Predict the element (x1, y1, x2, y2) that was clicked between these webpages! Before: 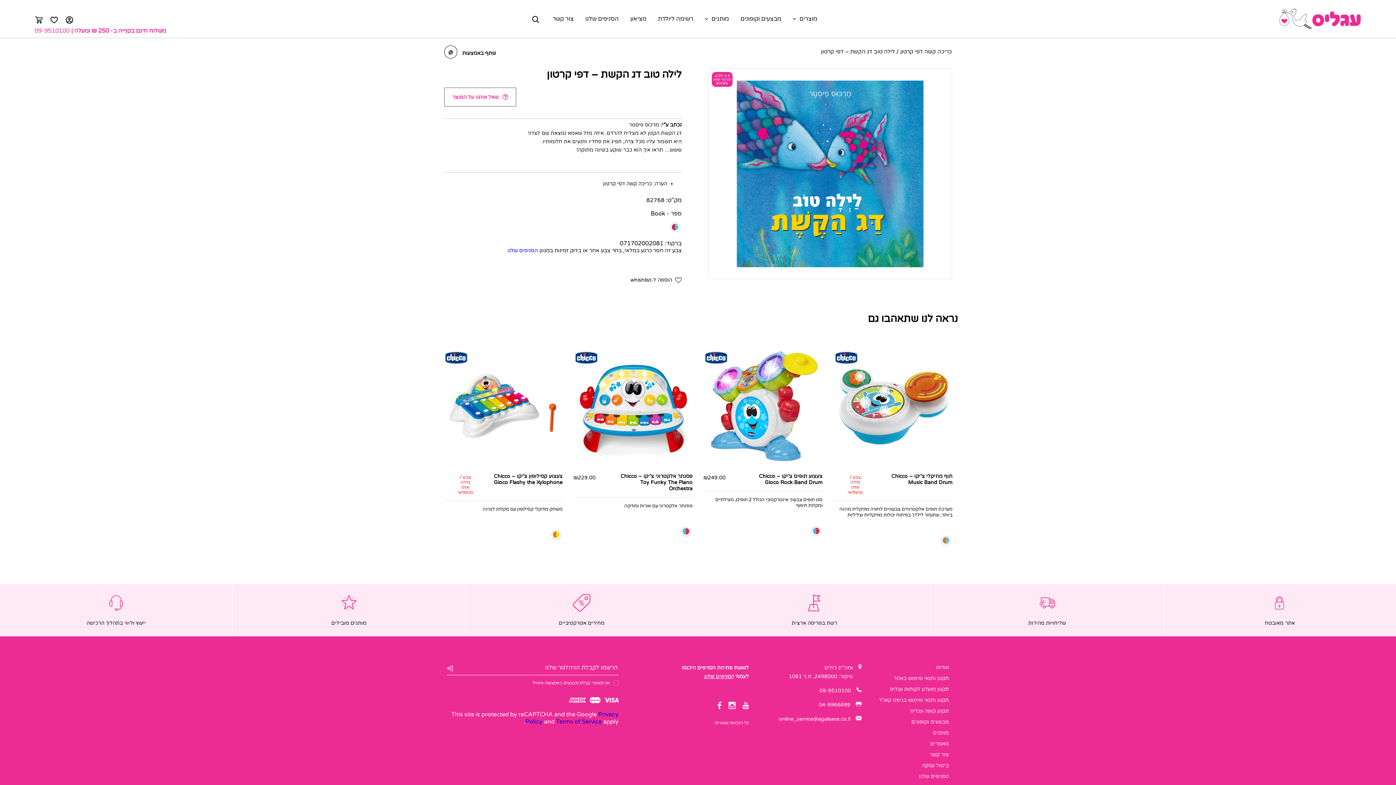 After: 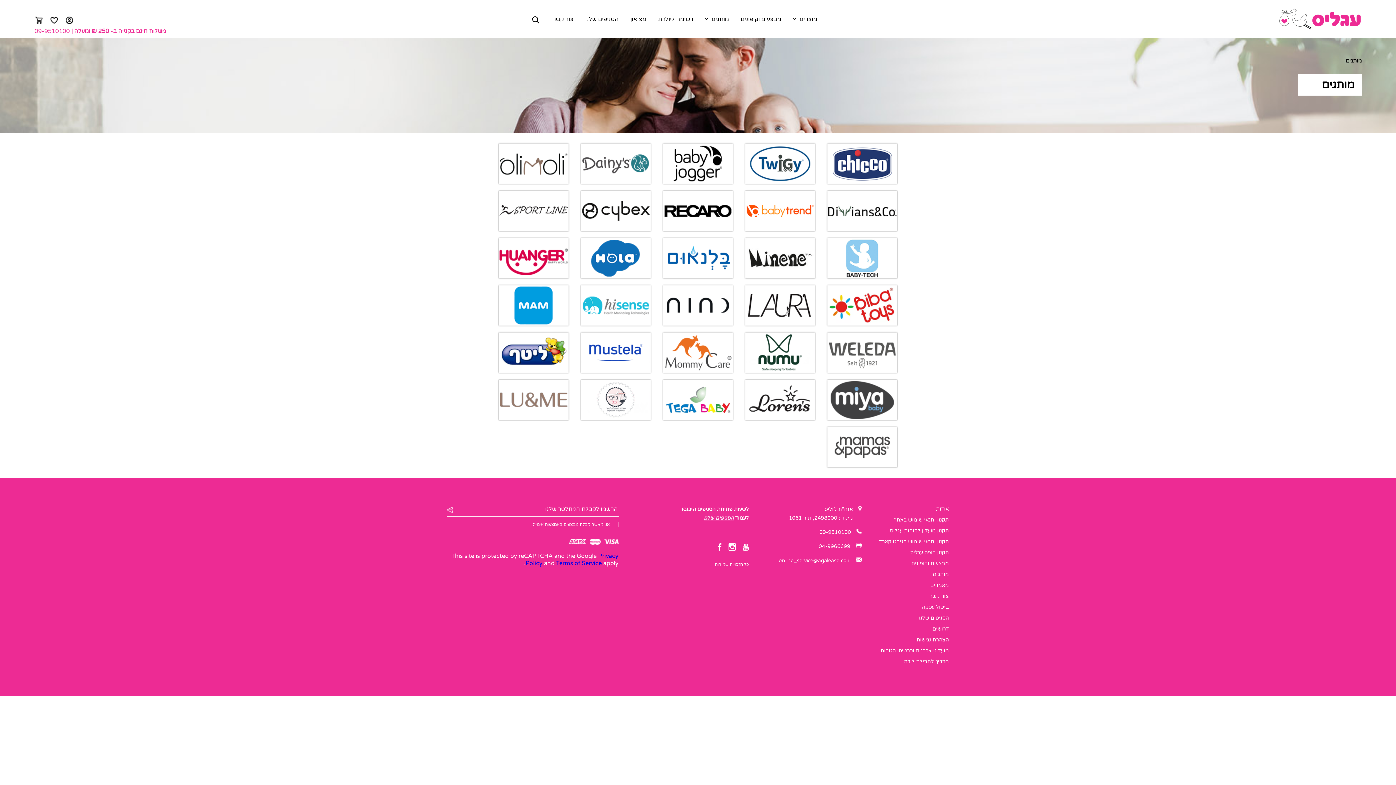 Action: bbox: (699, 0, 734, 37) label: מותגים